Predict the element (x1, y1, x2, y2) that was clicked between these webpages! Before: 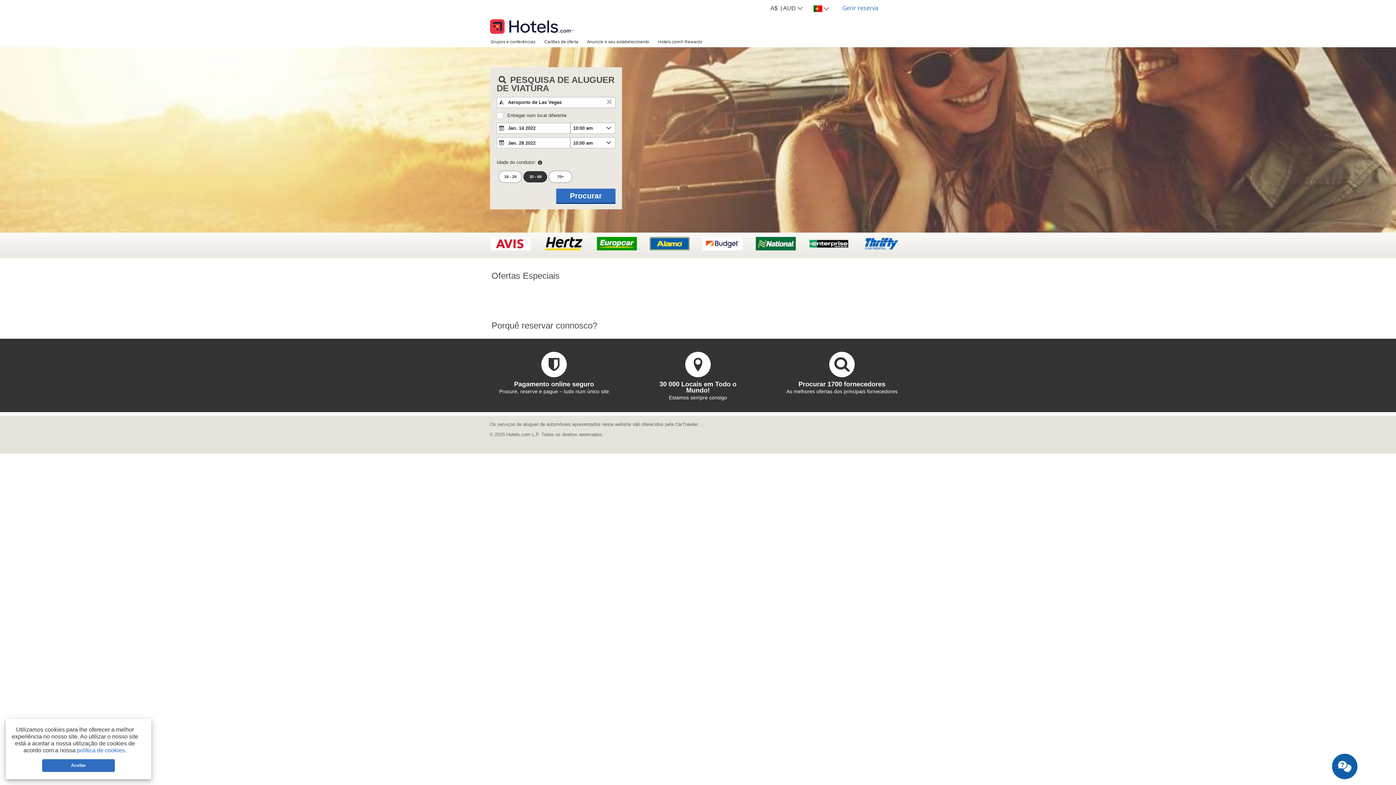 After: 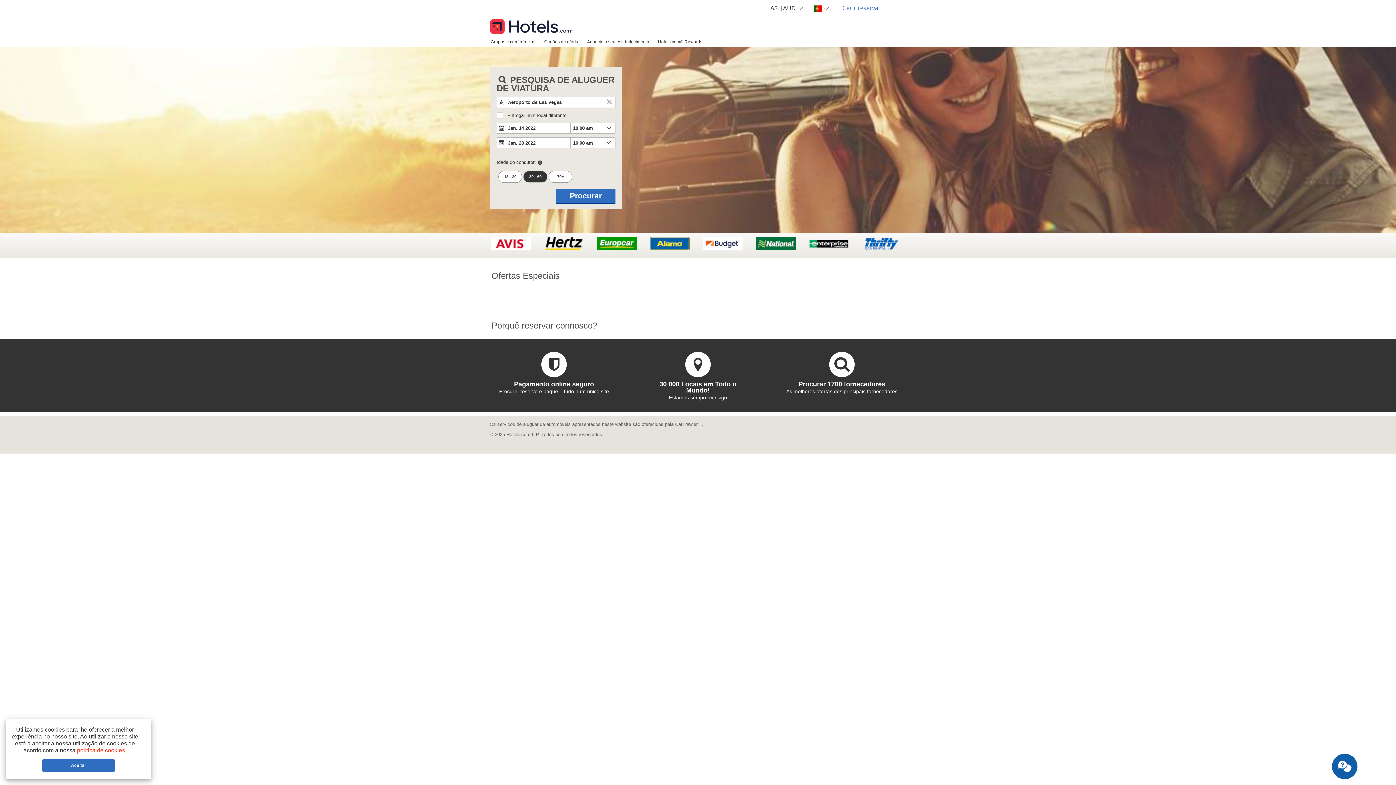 Action: label: política de cookies bbox: (77, 747, 125, 753)